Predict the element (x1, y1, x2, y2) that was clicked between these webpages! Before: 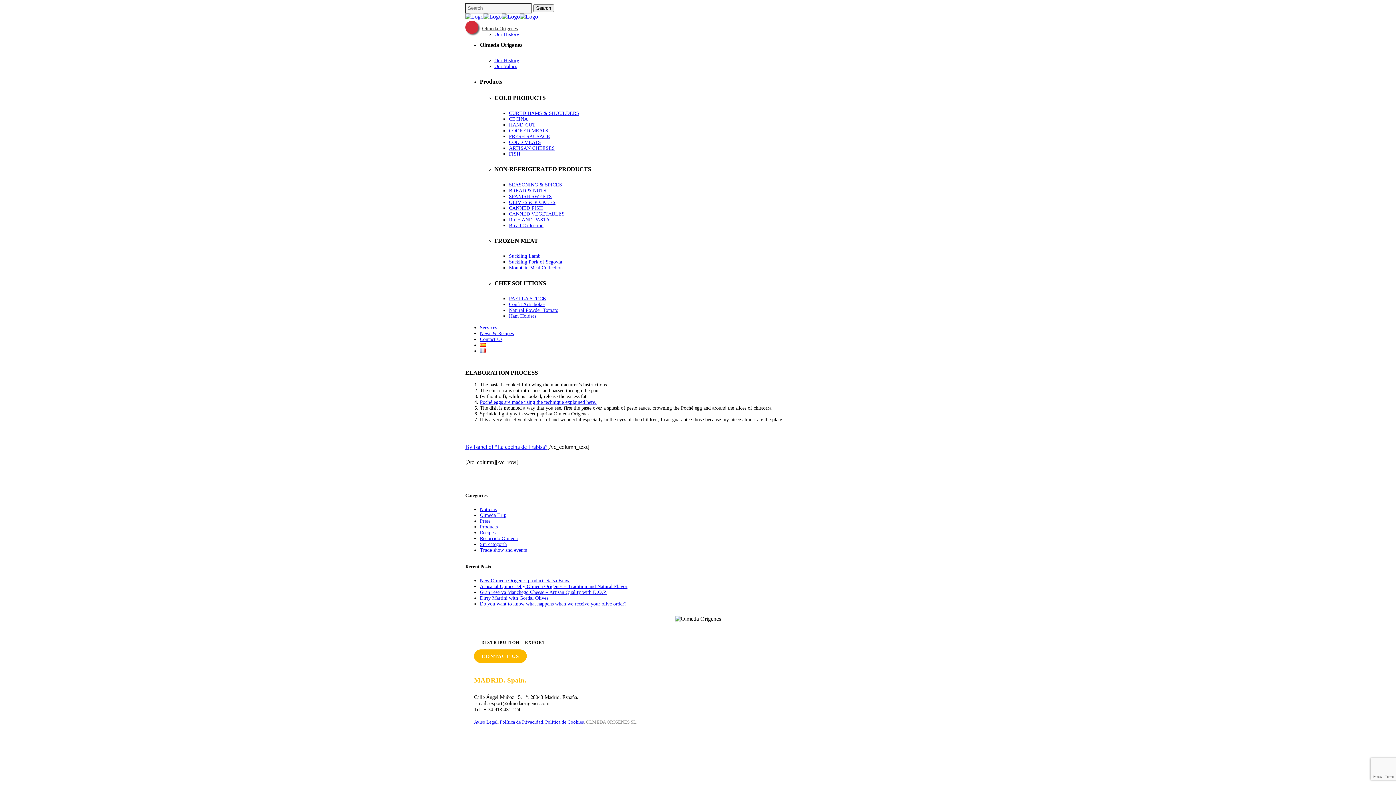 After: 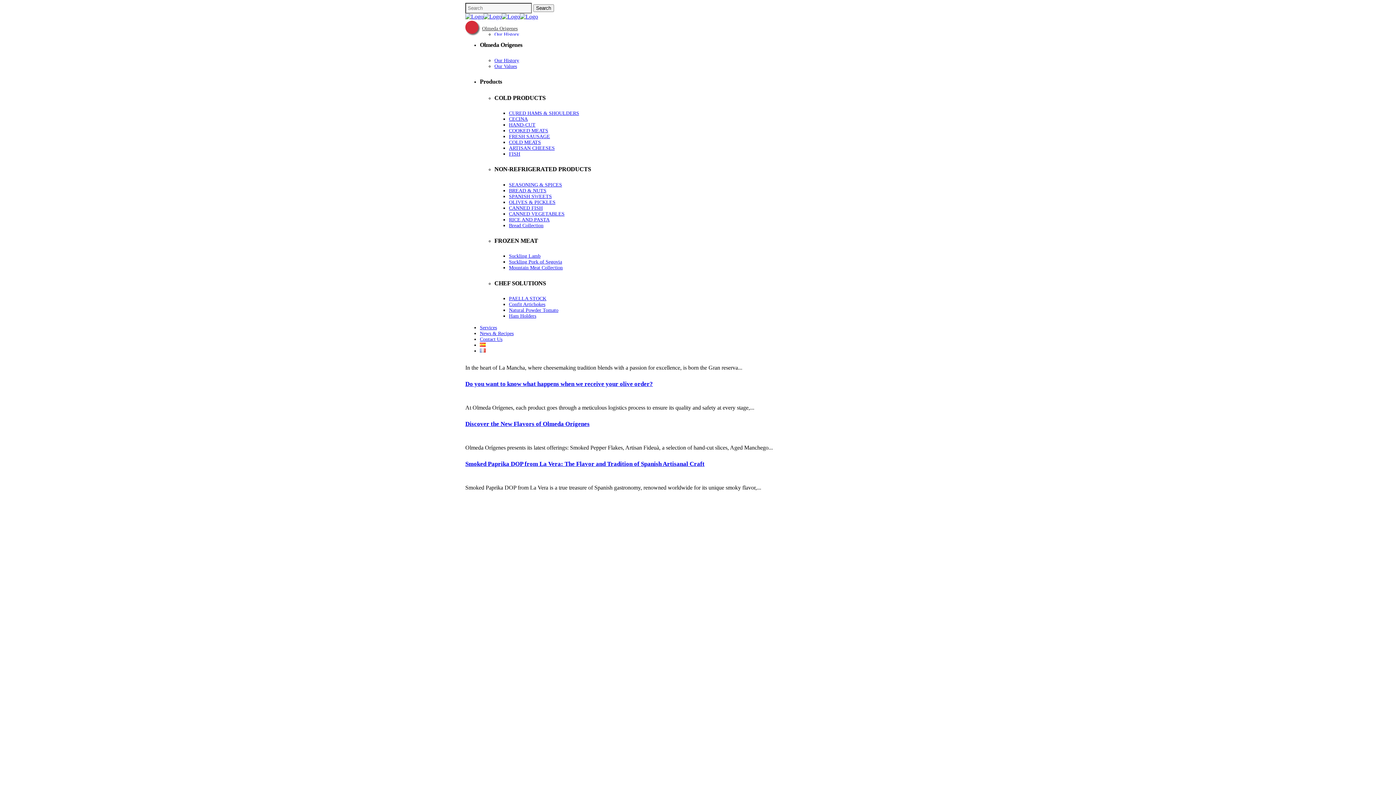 Action: label: Products bbox: (480, 524, 497, 529)